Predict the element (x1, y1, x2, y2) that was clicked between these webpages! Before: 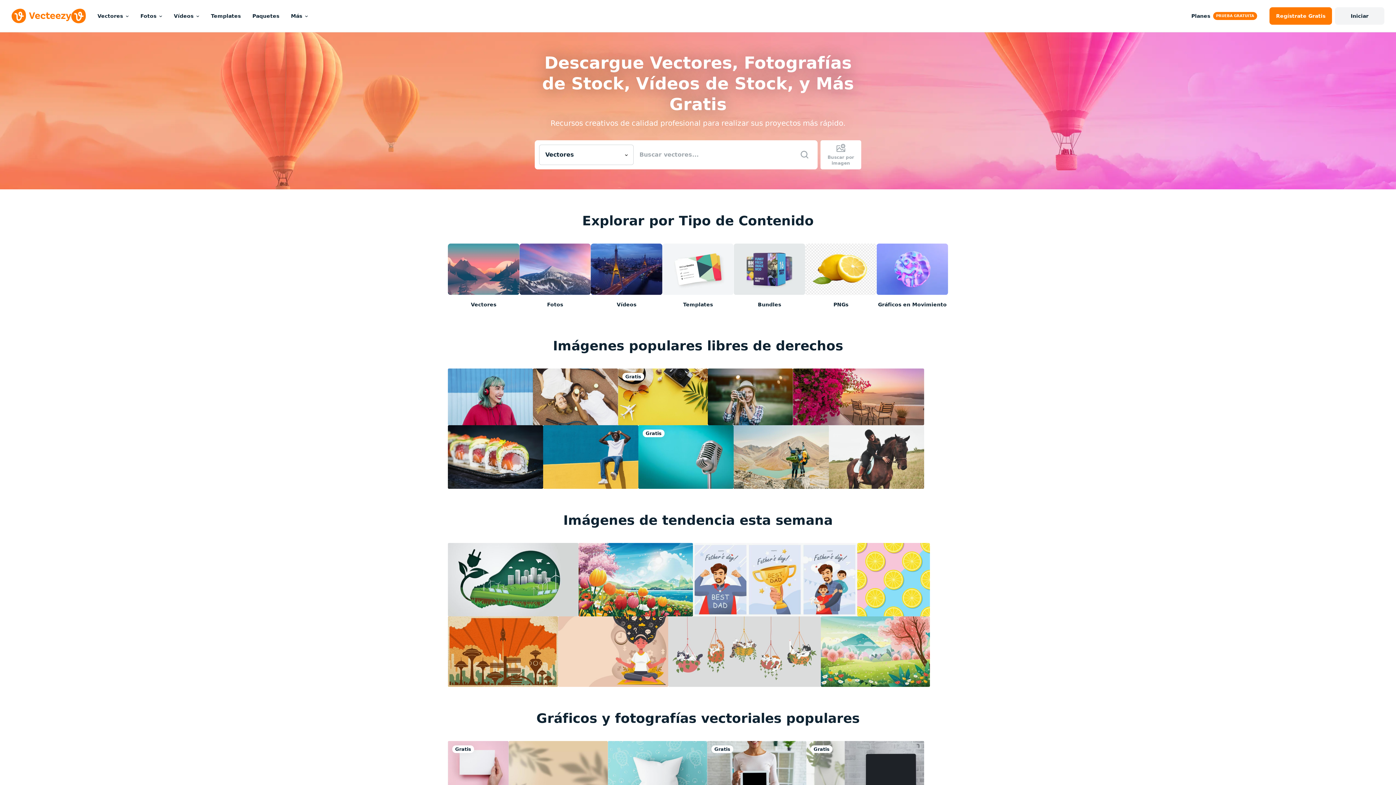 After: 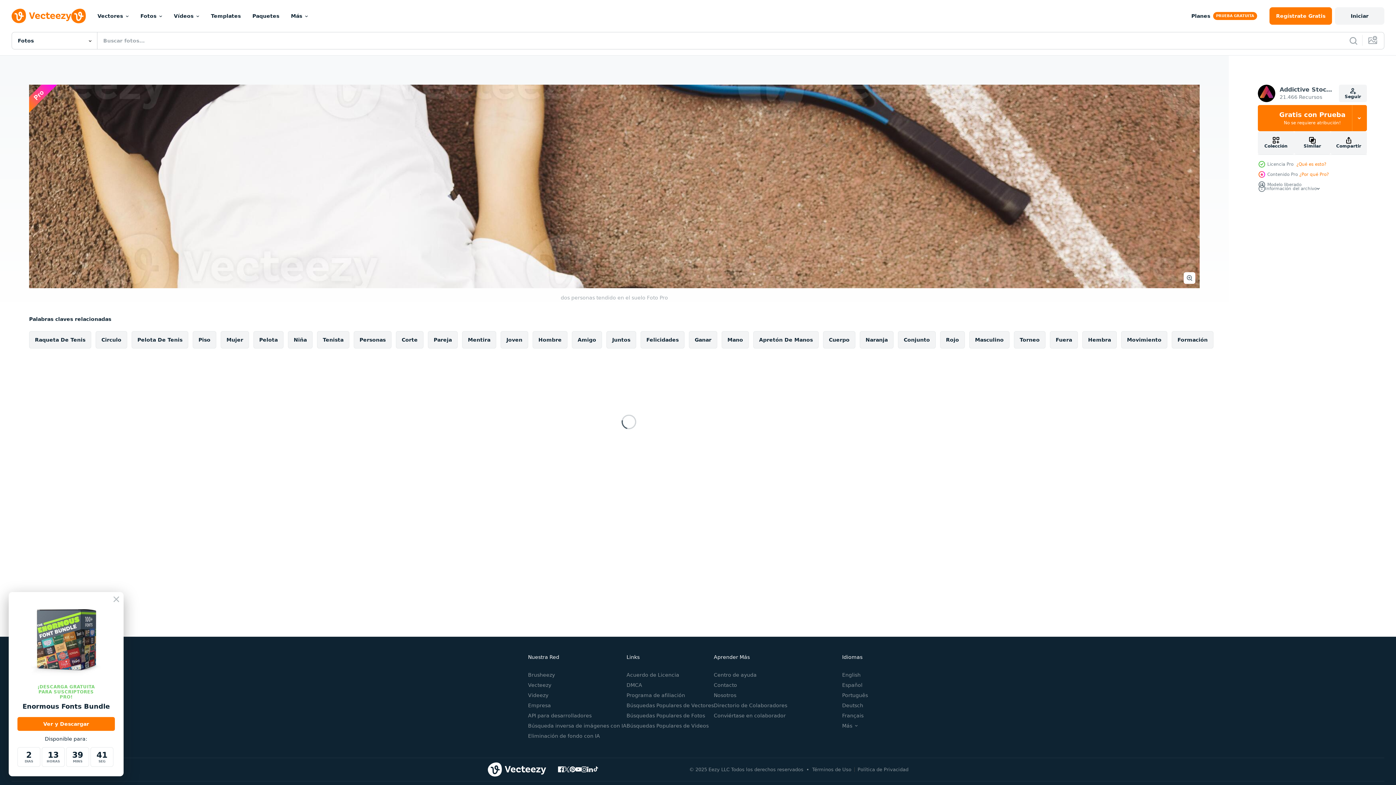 Action: bbox: (533, 368, 618, 425)